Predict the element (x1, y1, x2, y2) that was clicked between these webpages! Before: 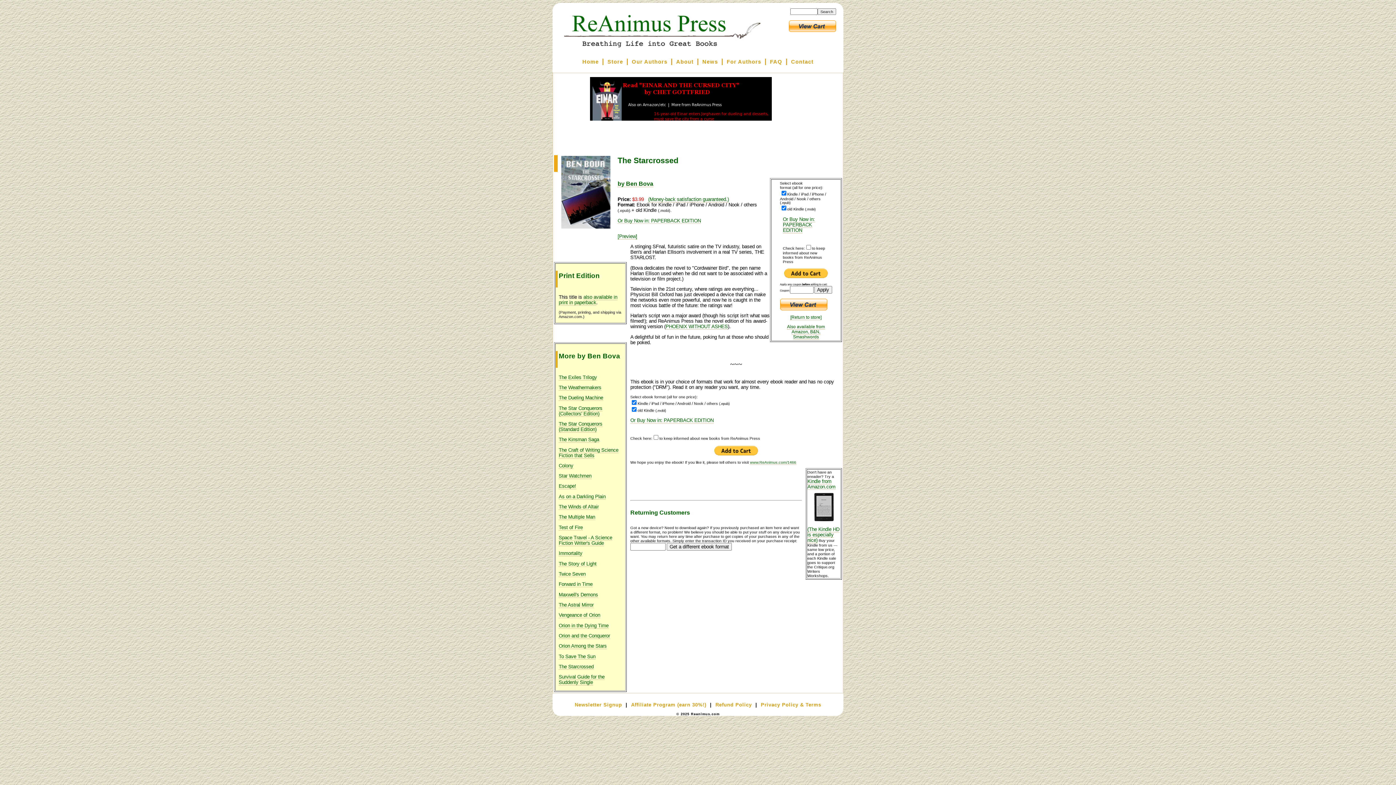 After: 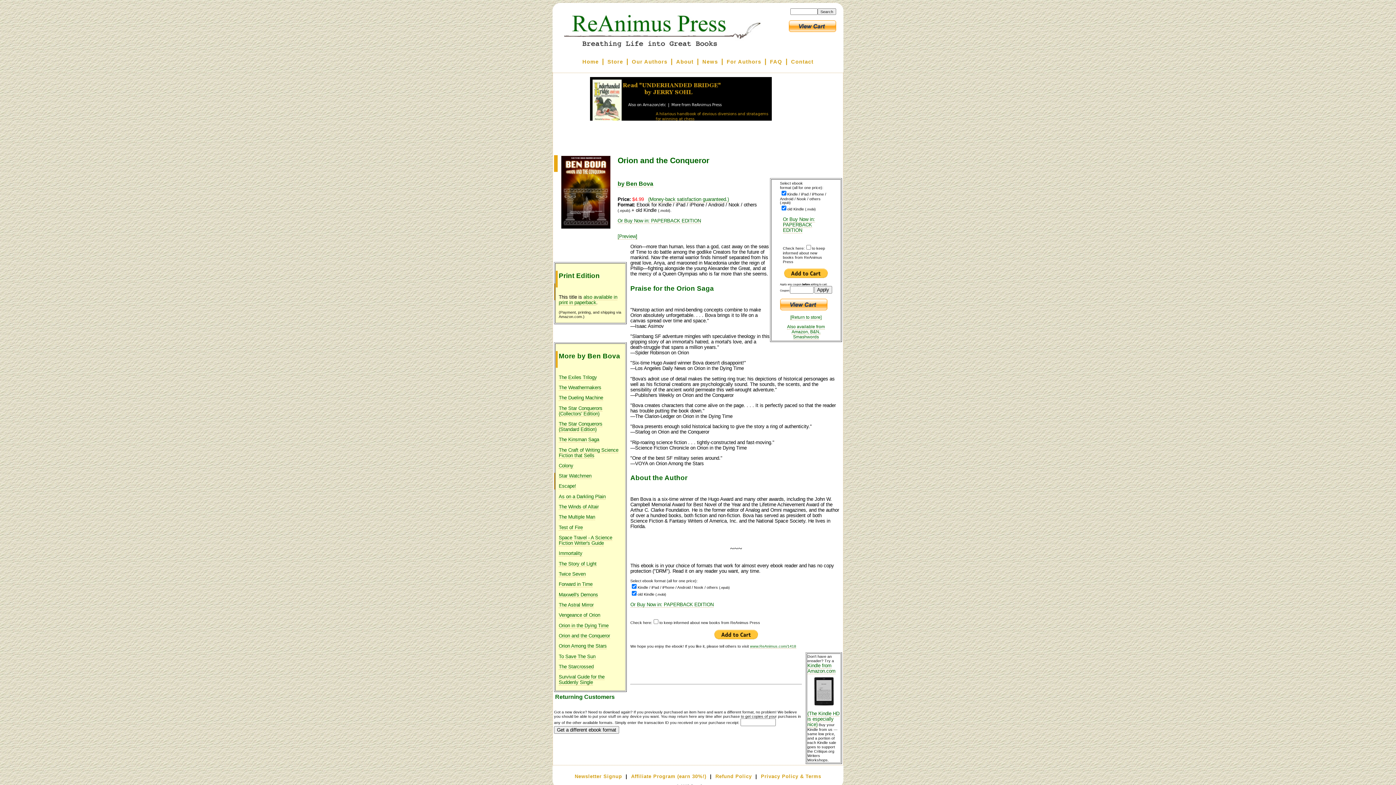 Action: label: Orion and the Conqueror bbox: (558, 633, 610, 639)